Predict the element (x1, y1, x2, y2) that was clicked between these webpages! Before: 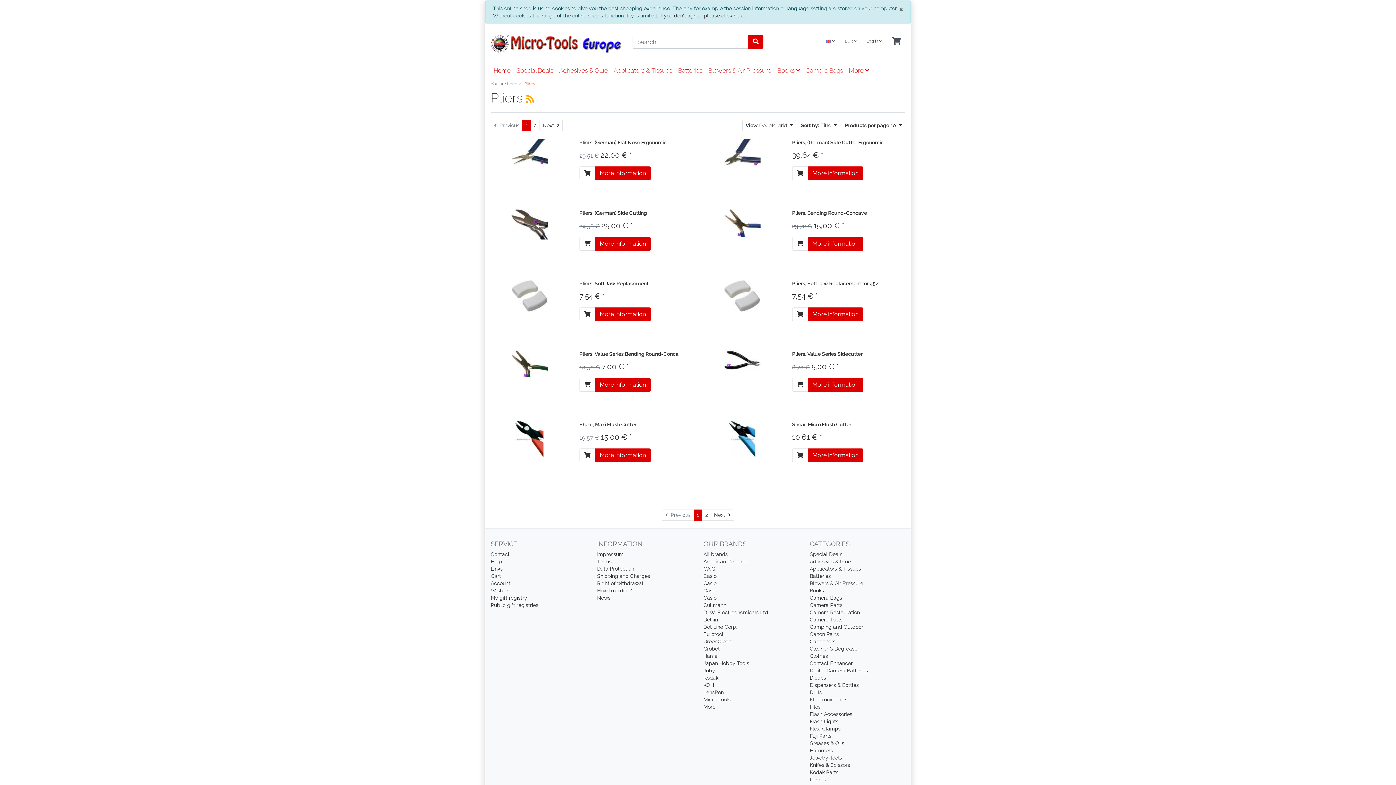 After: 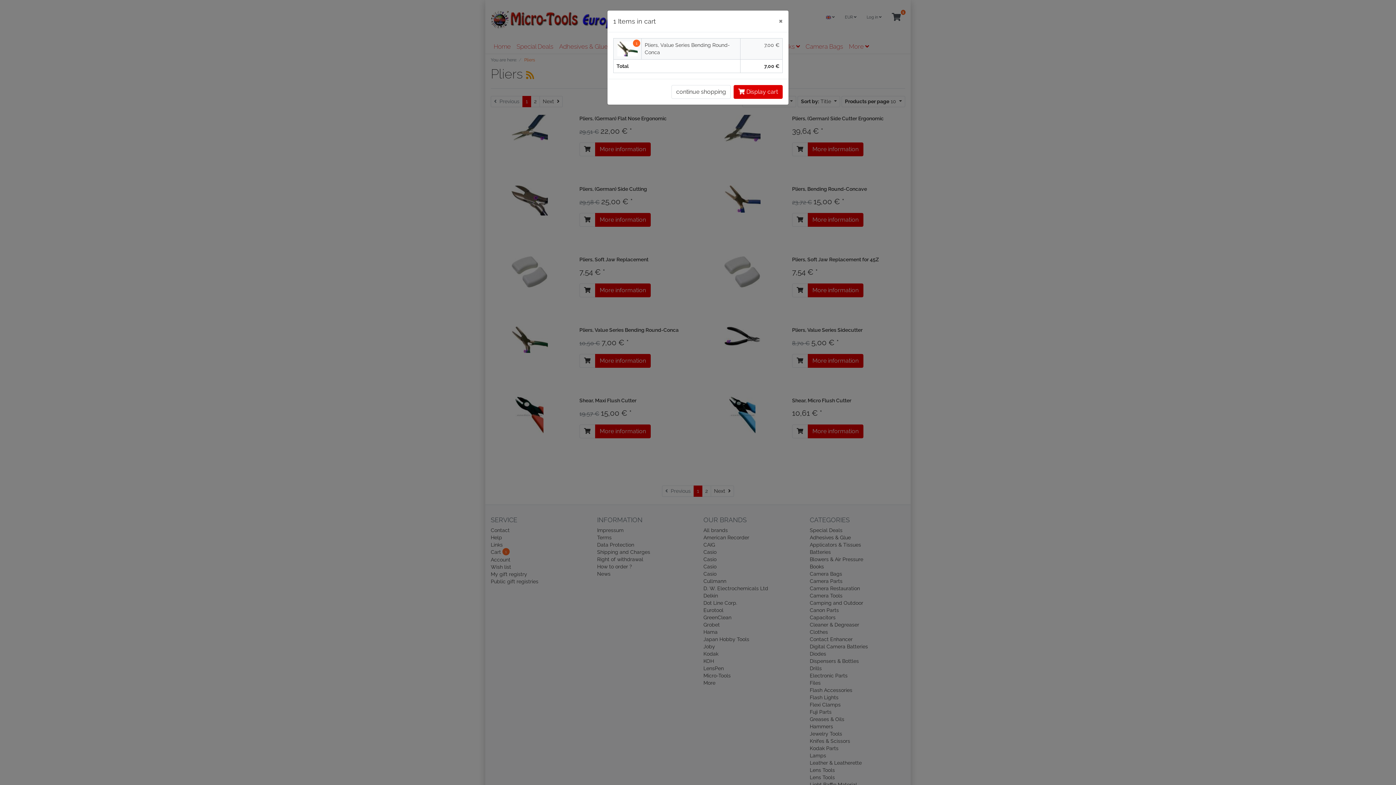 Action: bbox: (579, 378, 595, 391) label: To cart